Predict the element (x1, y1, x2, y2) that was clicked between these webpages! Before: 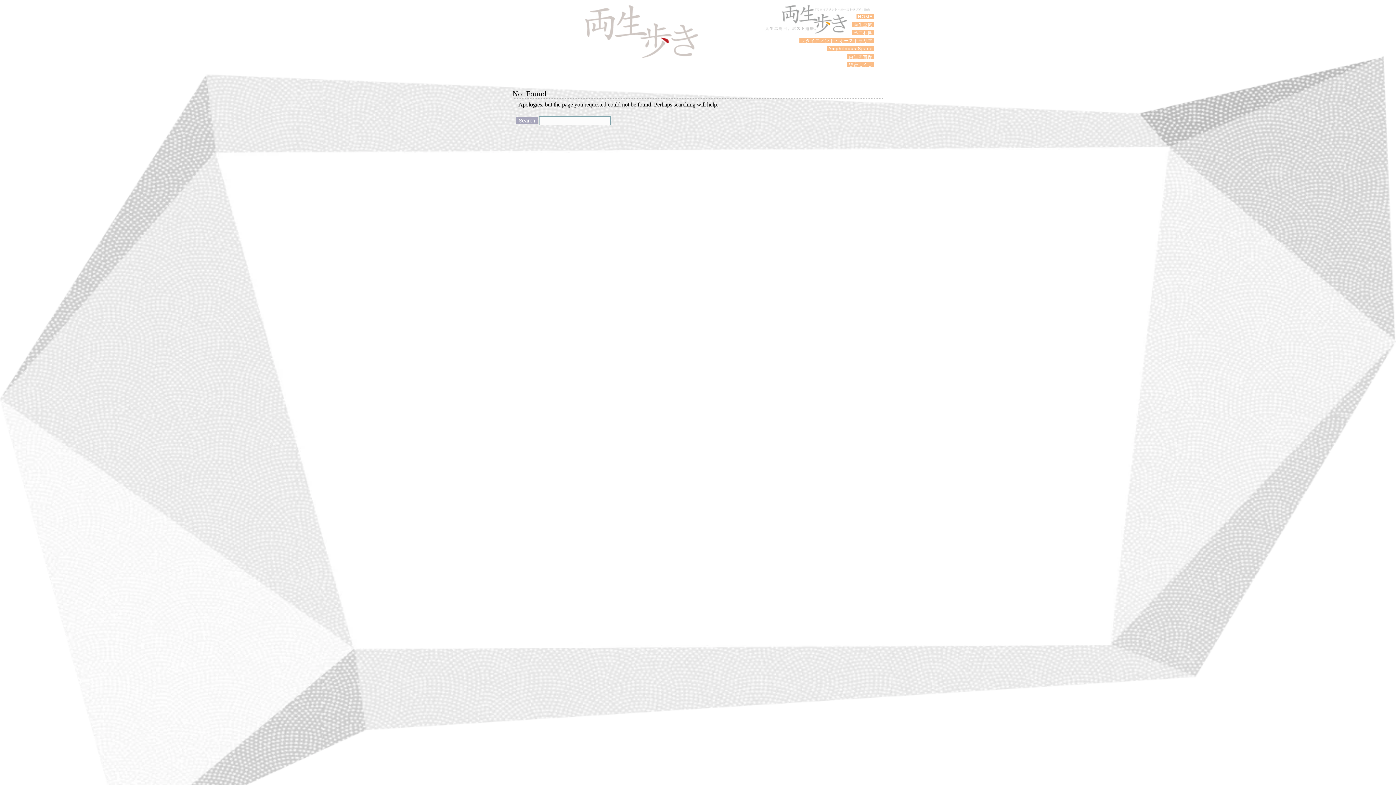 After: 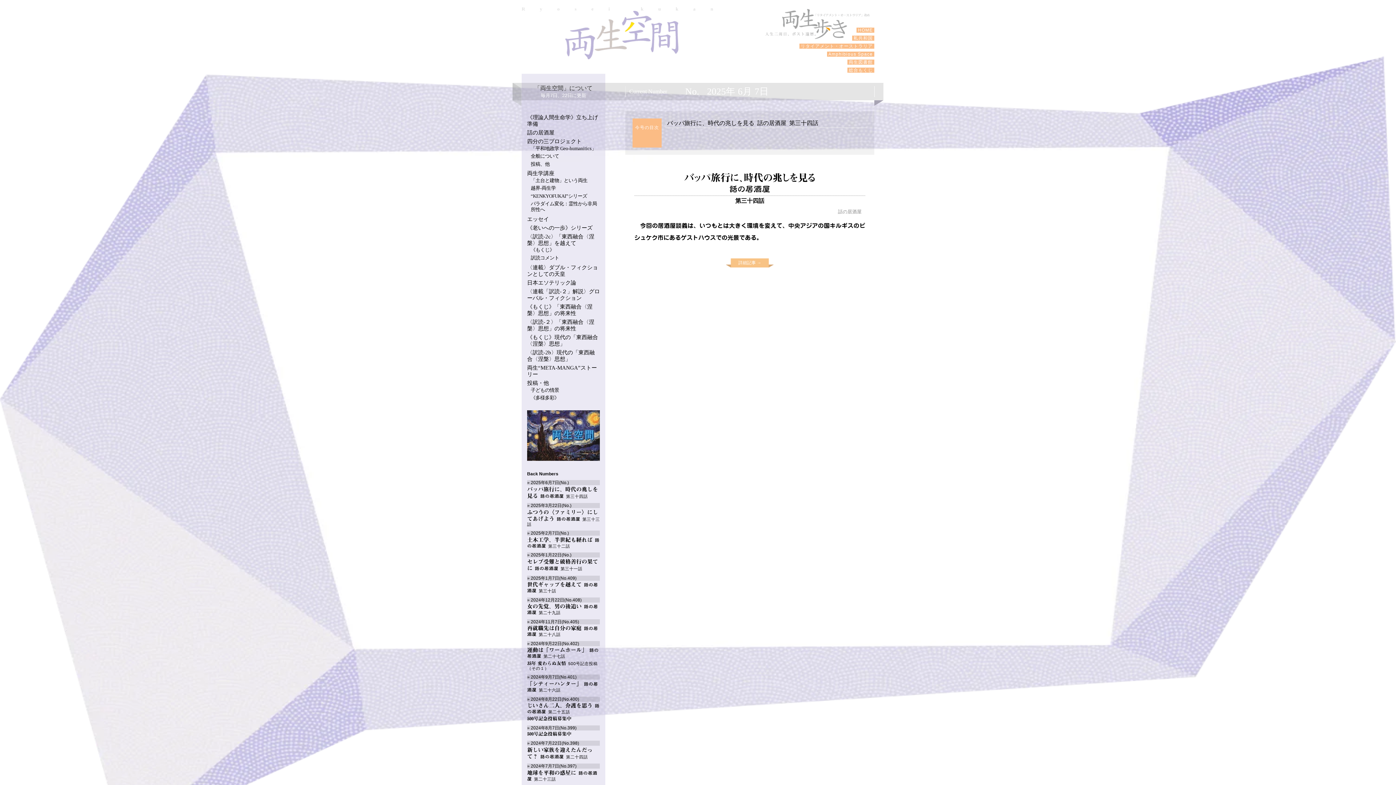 Action: label:  両生空間  bbox: (852, 22, 874, 27)